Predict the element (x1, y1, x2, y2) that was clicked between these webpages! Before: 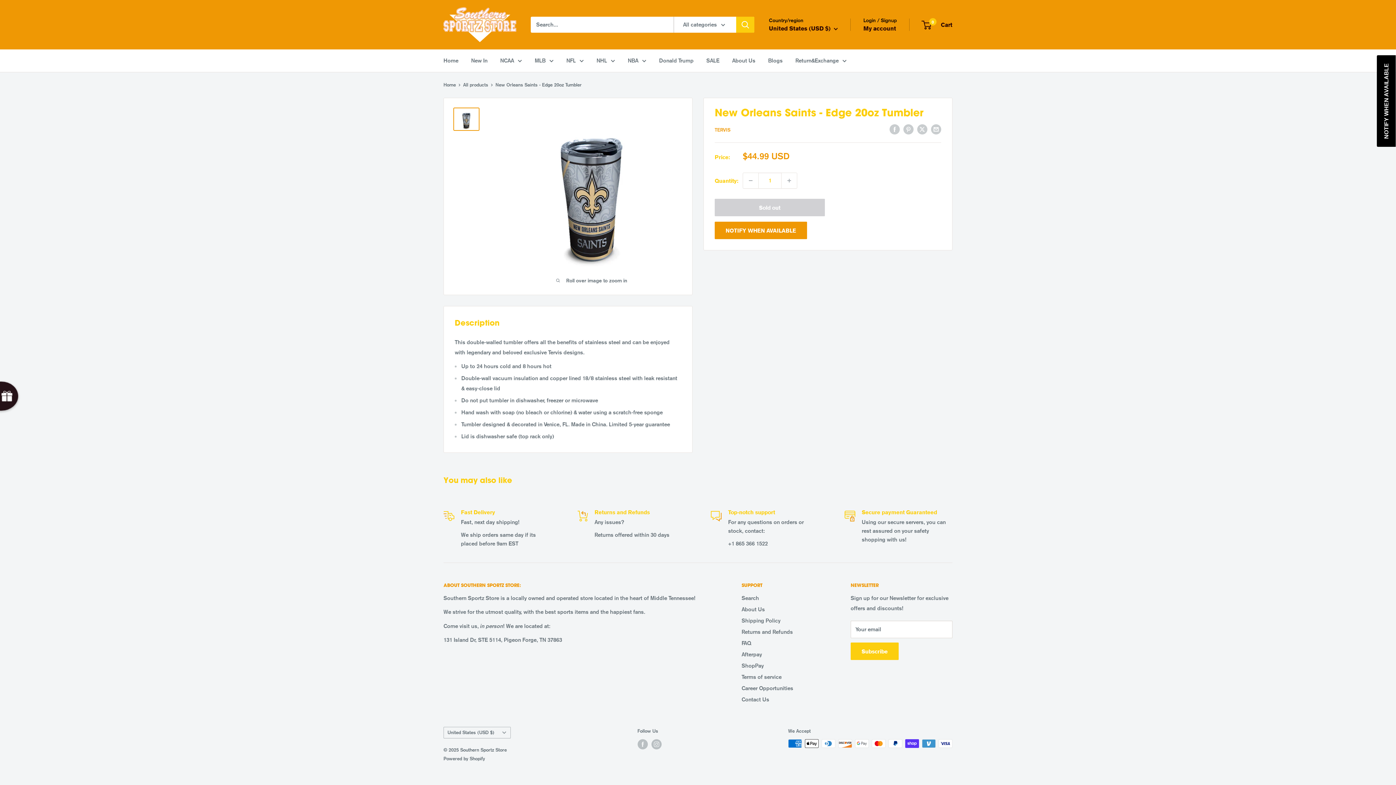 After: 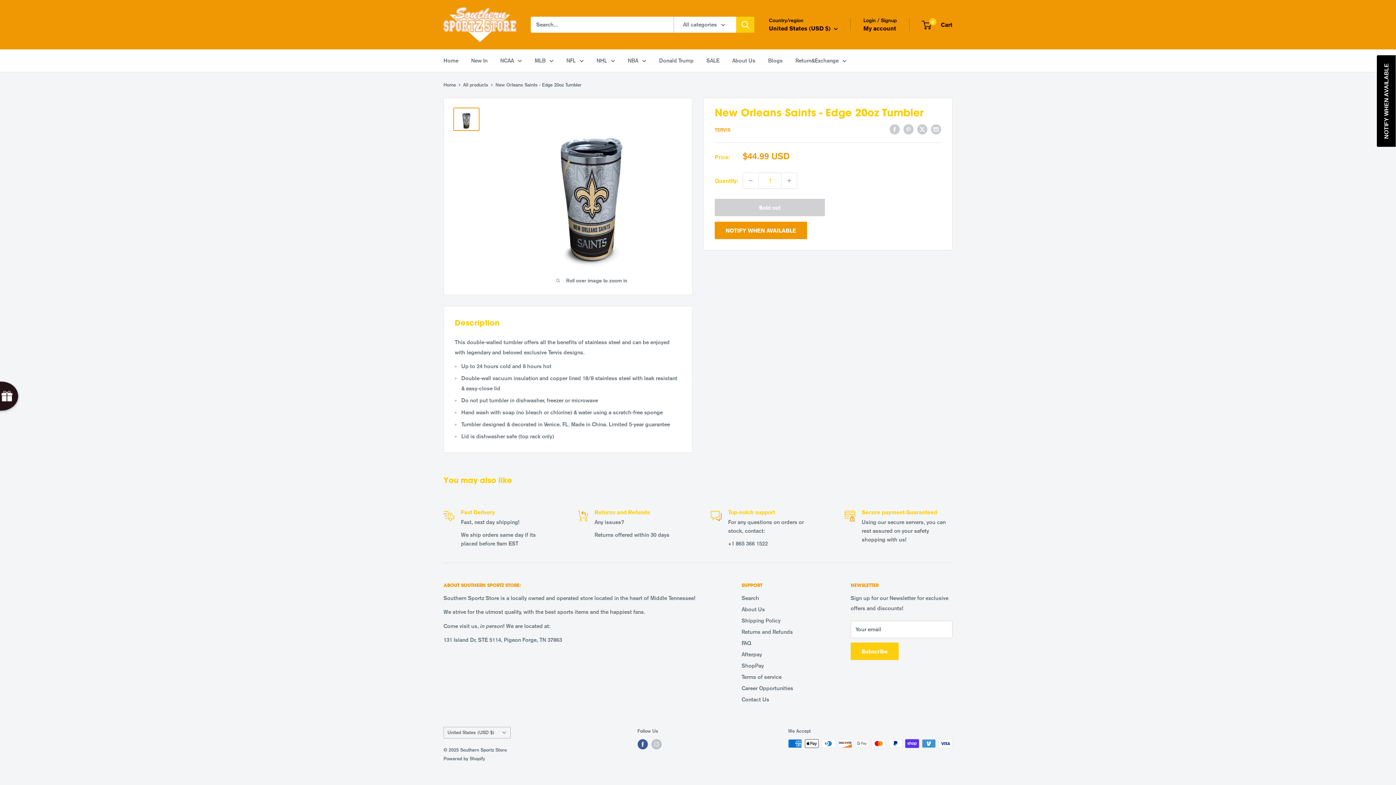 Action: label: Follow us on Facebook bbox: (637, 739, 647, 749)